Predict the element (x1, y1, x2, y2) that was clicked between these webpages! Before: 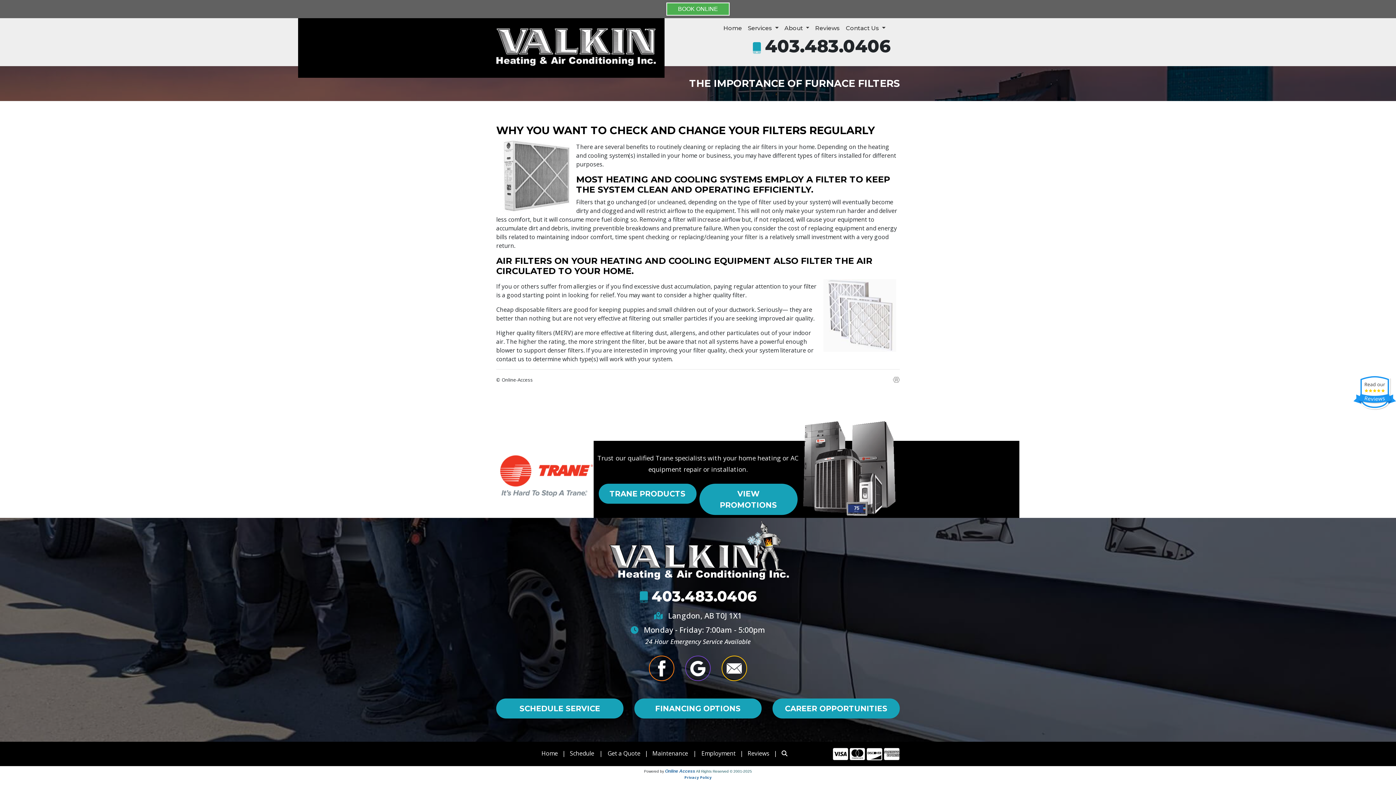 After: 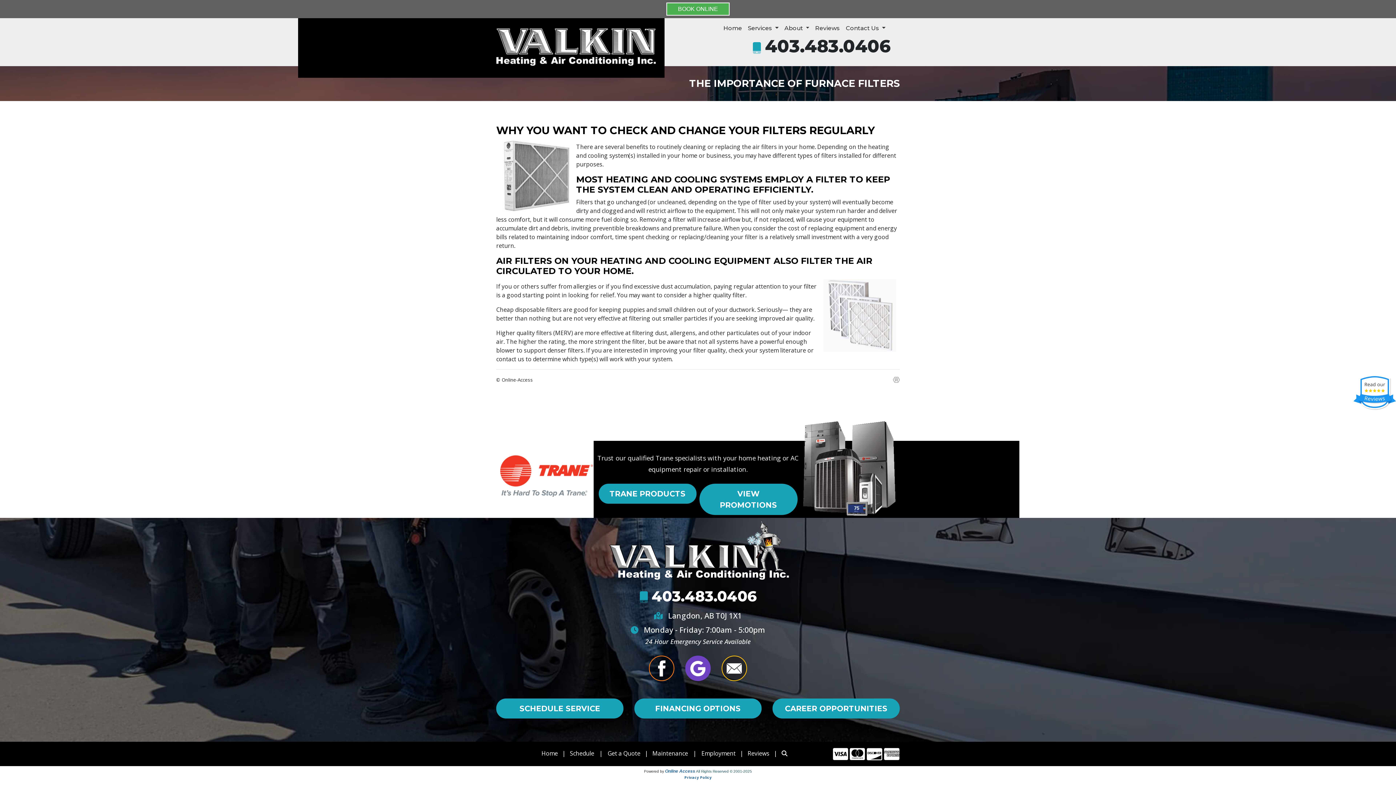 Action: bbox: (685, 664, 710, 672)